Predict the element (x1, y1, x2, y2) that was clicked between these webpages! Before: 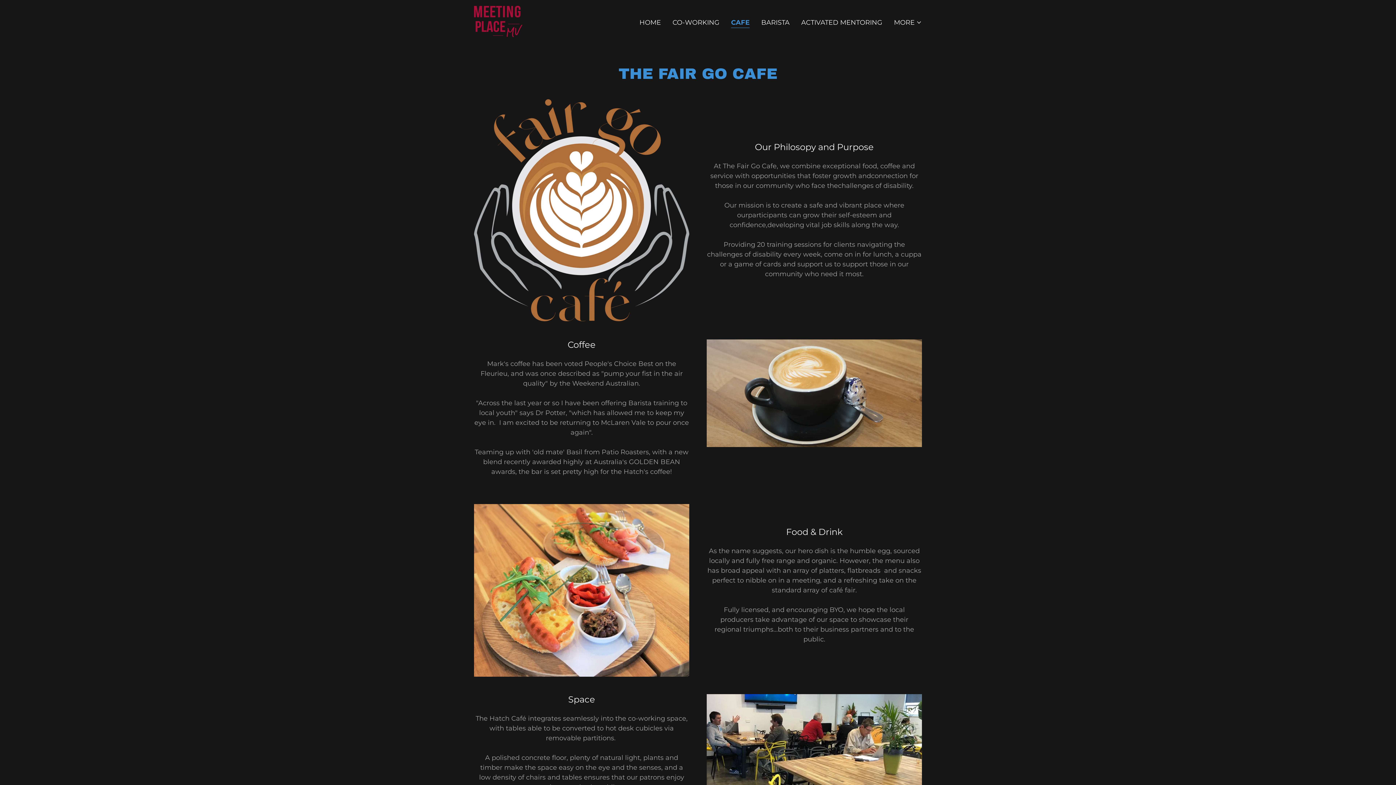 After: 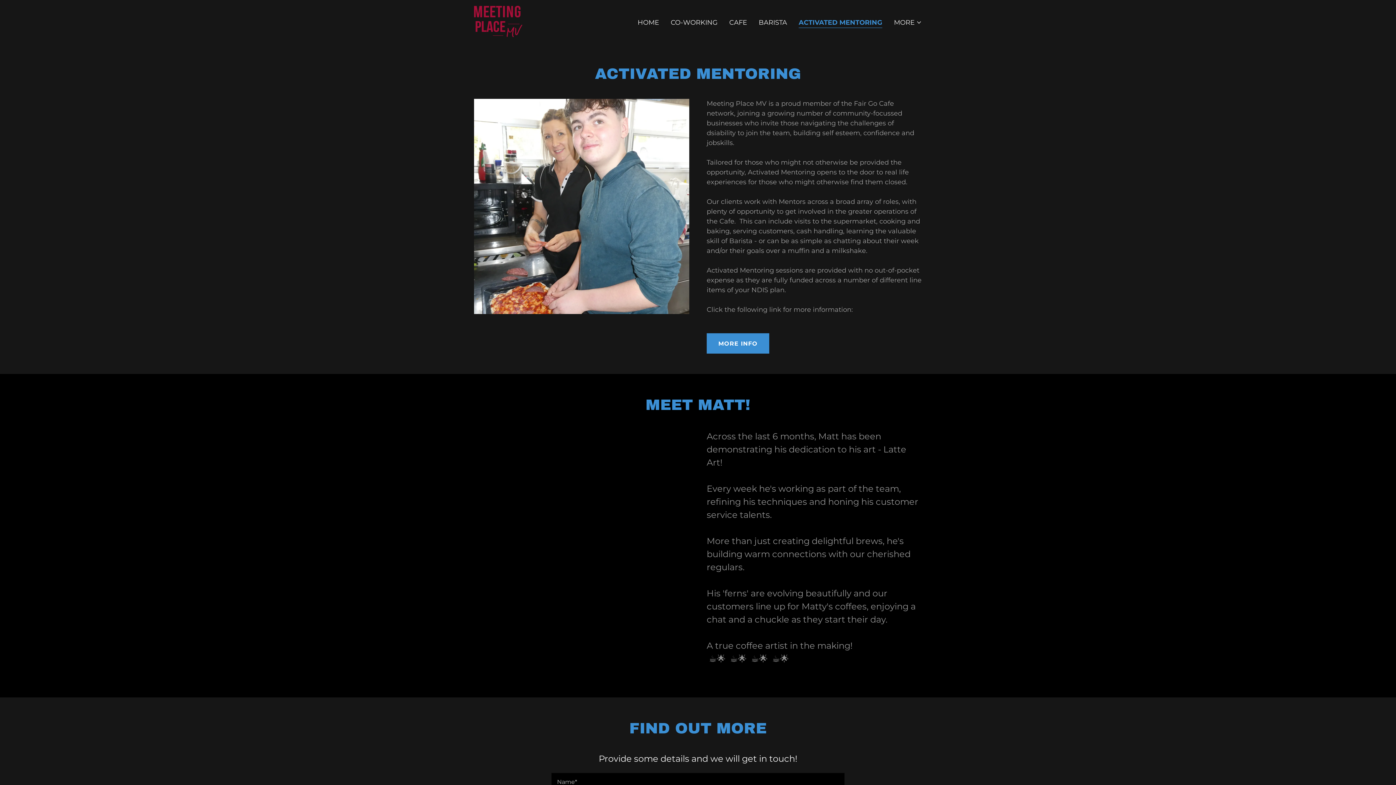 Action: label: ACTIVATED MENTORING bbox: (799, 15, 884, 28)